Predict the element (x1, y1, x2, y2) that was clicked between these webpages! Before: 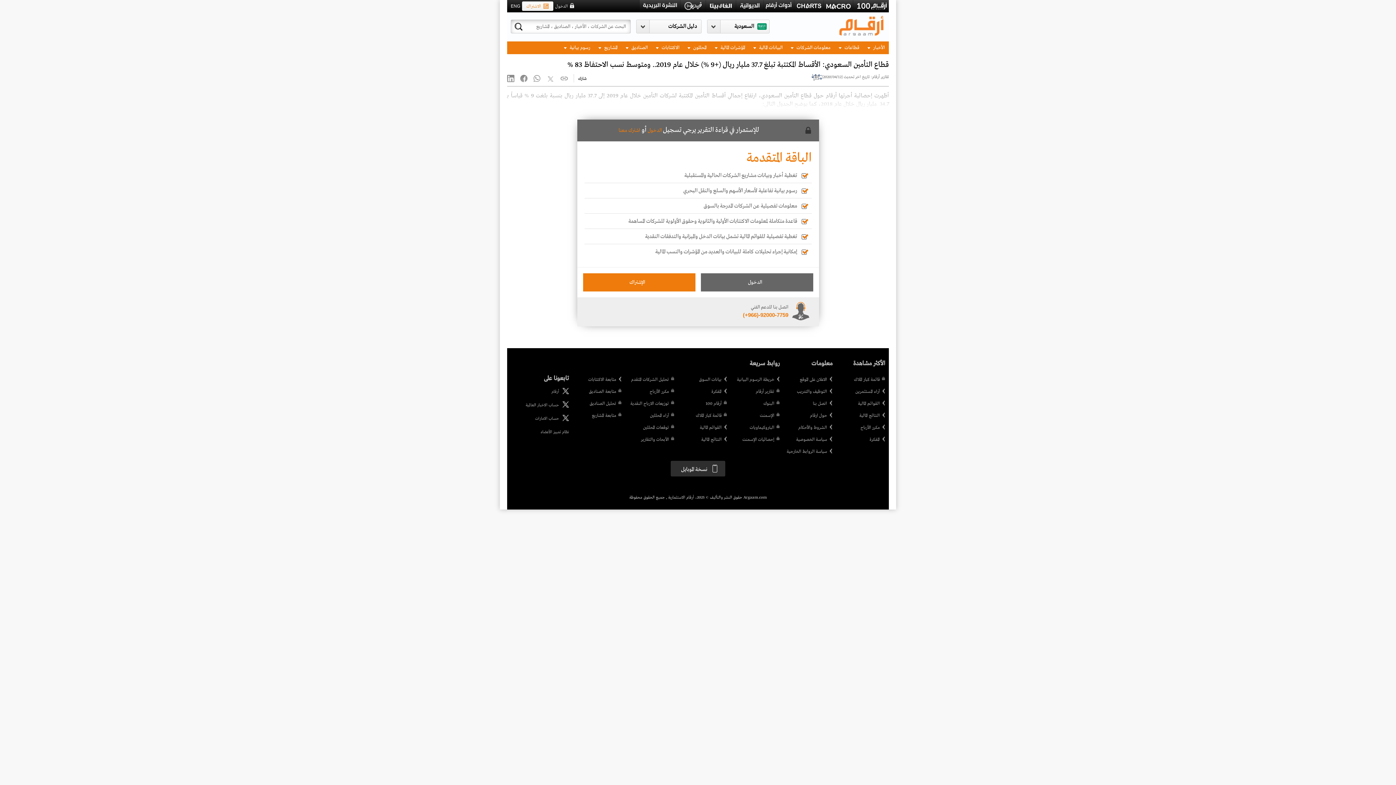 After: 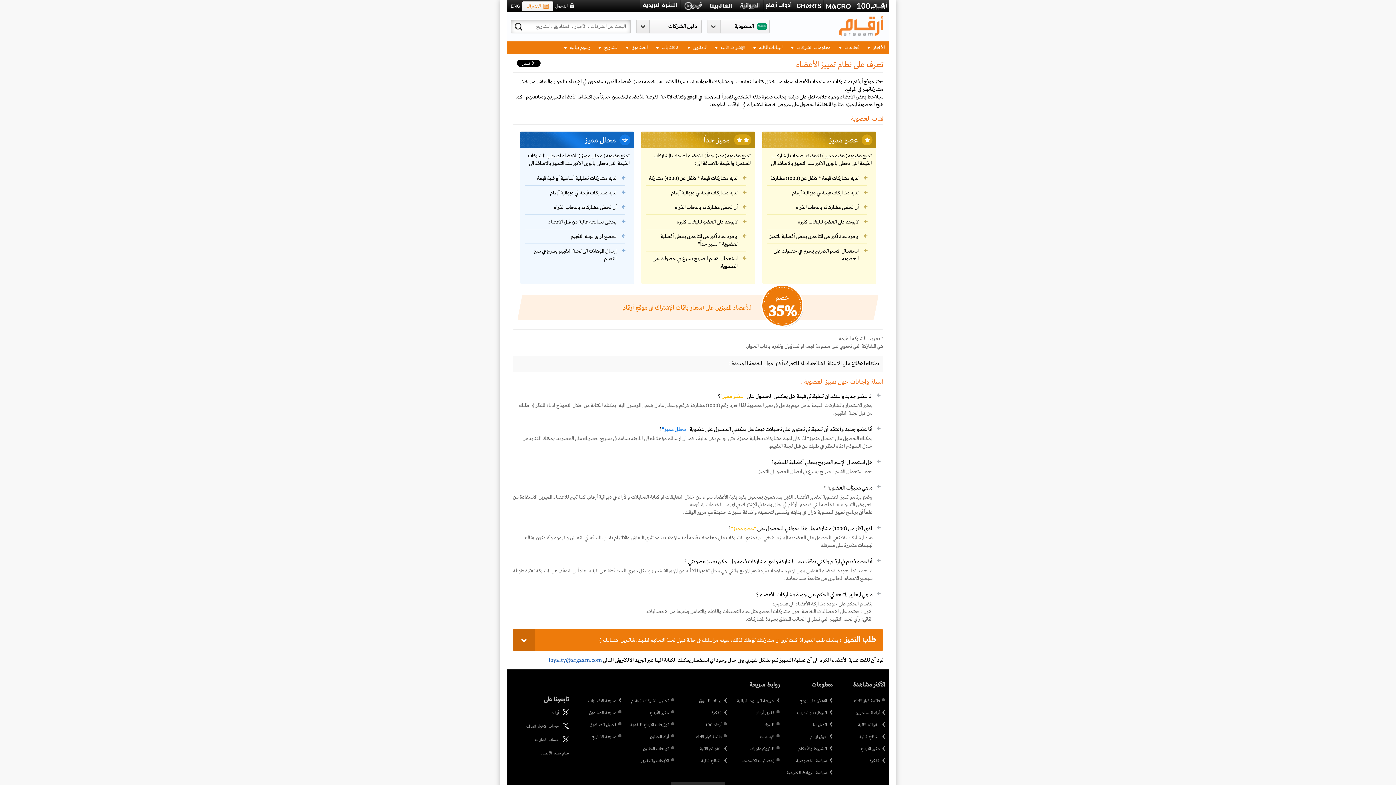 Action: label: نظام تمييز الأعضاء bbox: (540, 429, 569, 434)